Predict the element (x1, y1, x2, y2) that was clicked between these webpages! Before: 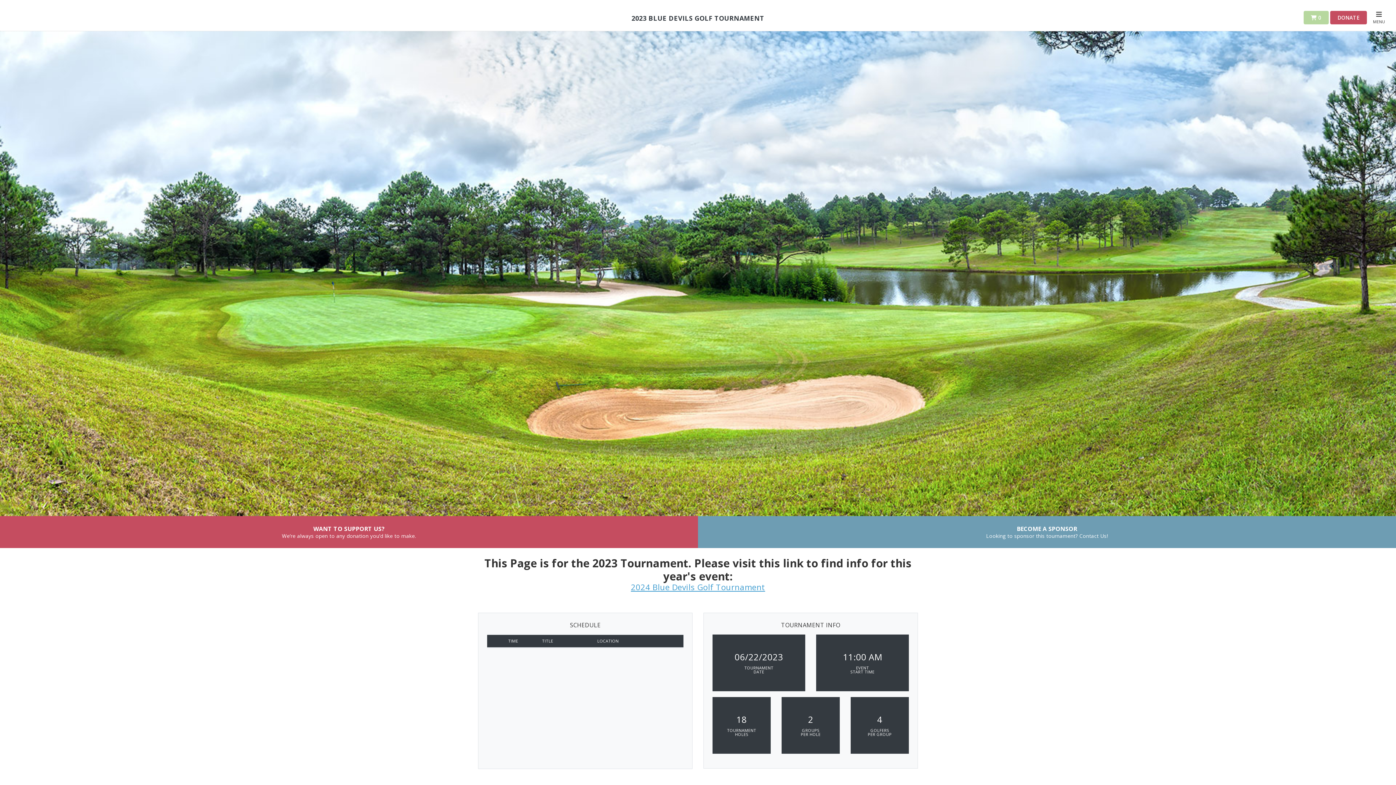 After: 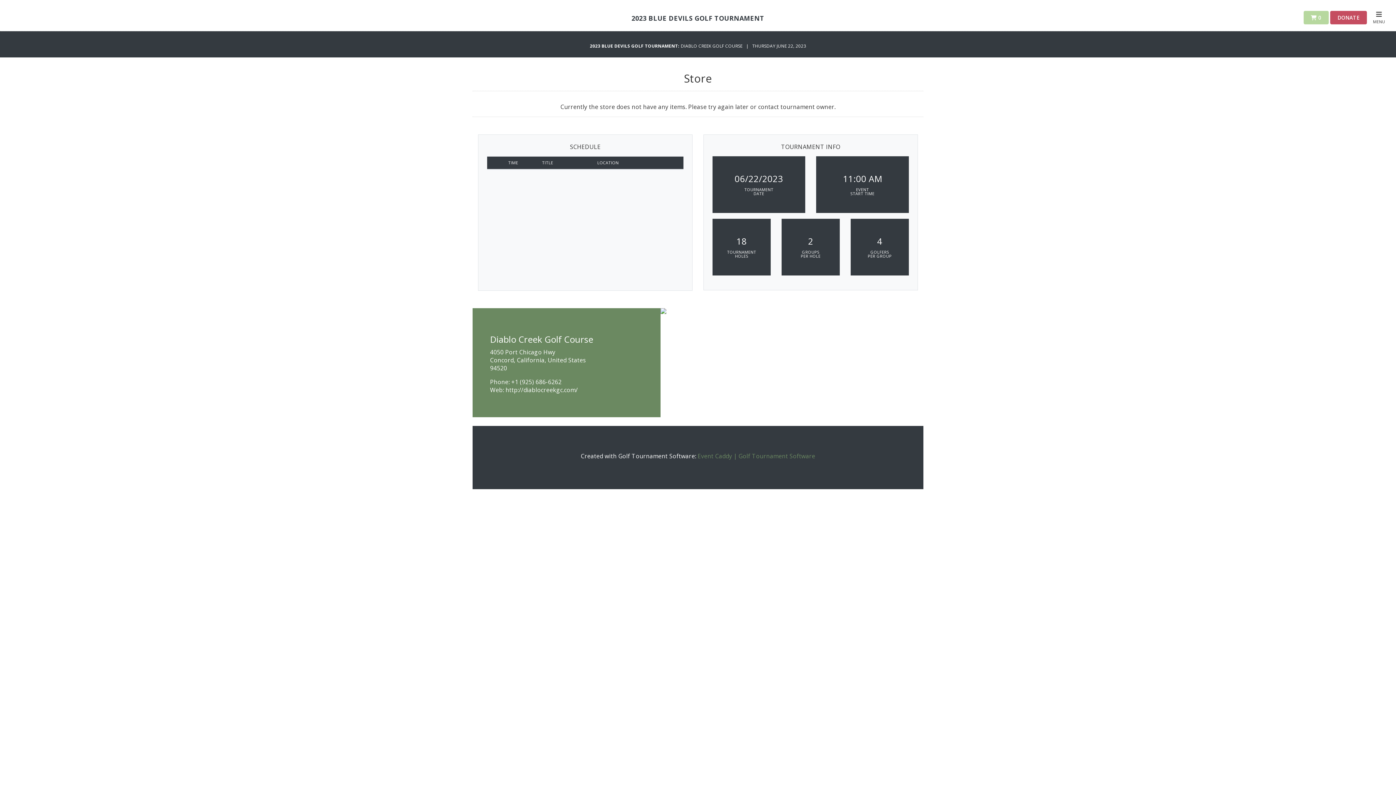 Action: label: BECOME A SPONSOR
Looking to sponsor this tournament? Contact Us! bbox: (703, 516, 1390, 548)